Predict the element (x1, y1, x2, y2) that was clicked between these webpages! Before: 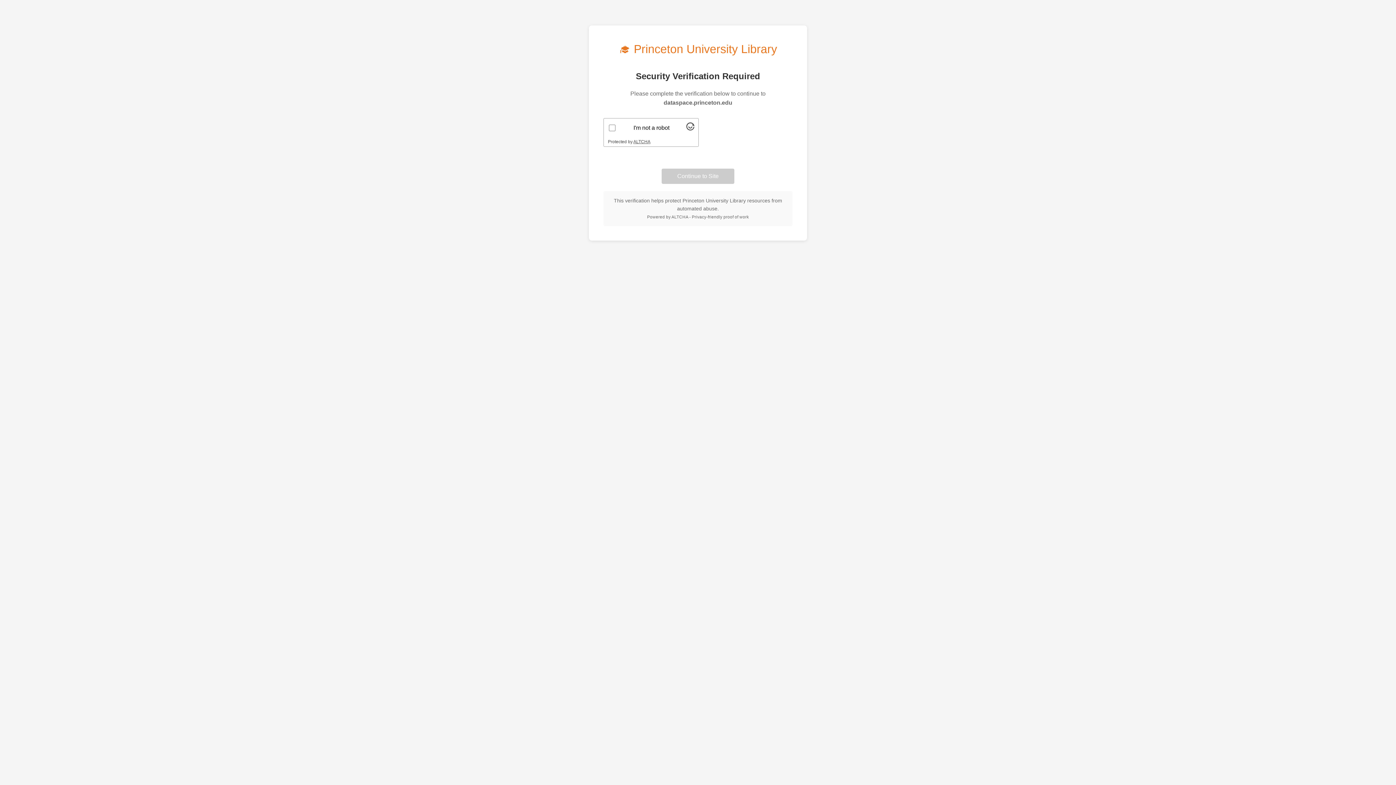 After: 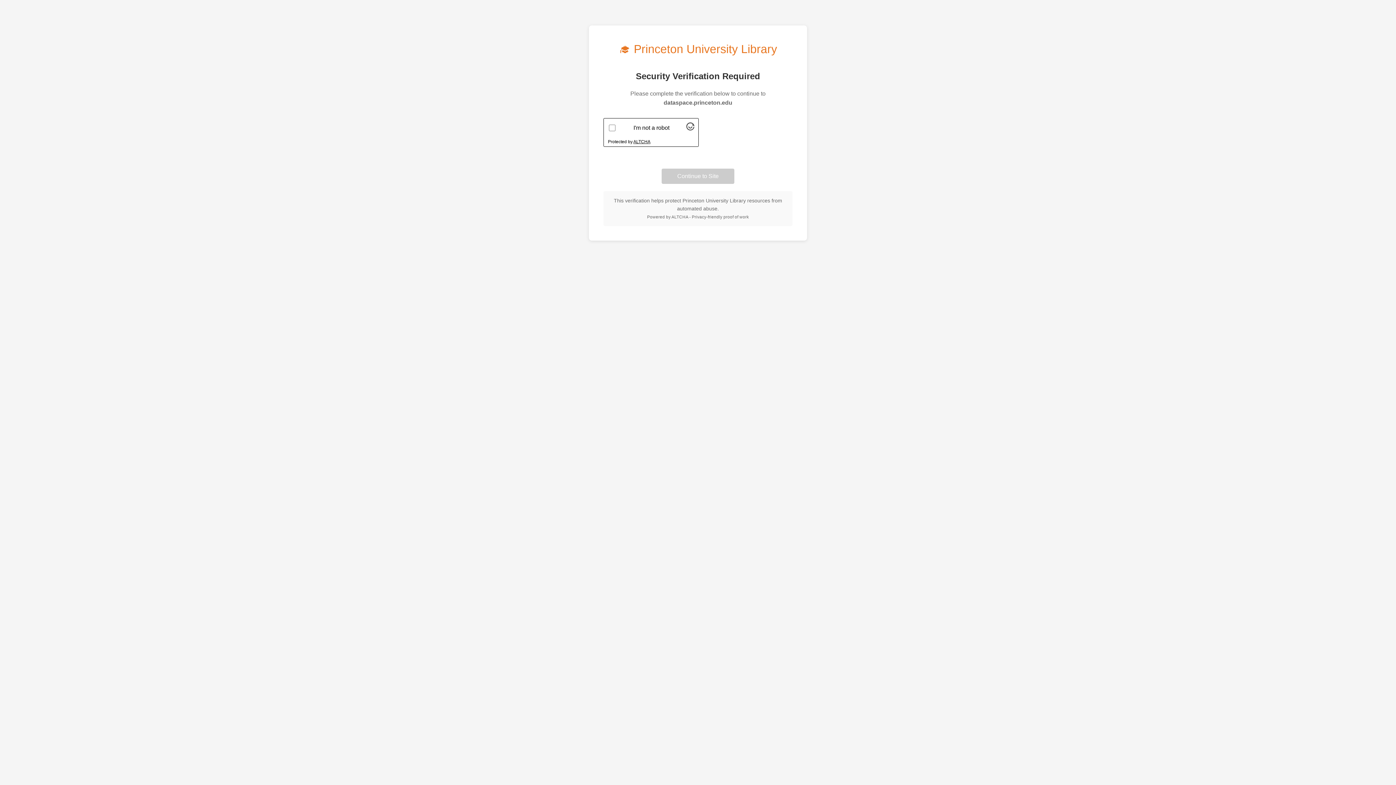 Action: bbox: (633, 139, 650, 144) label: Visit Altcha.org